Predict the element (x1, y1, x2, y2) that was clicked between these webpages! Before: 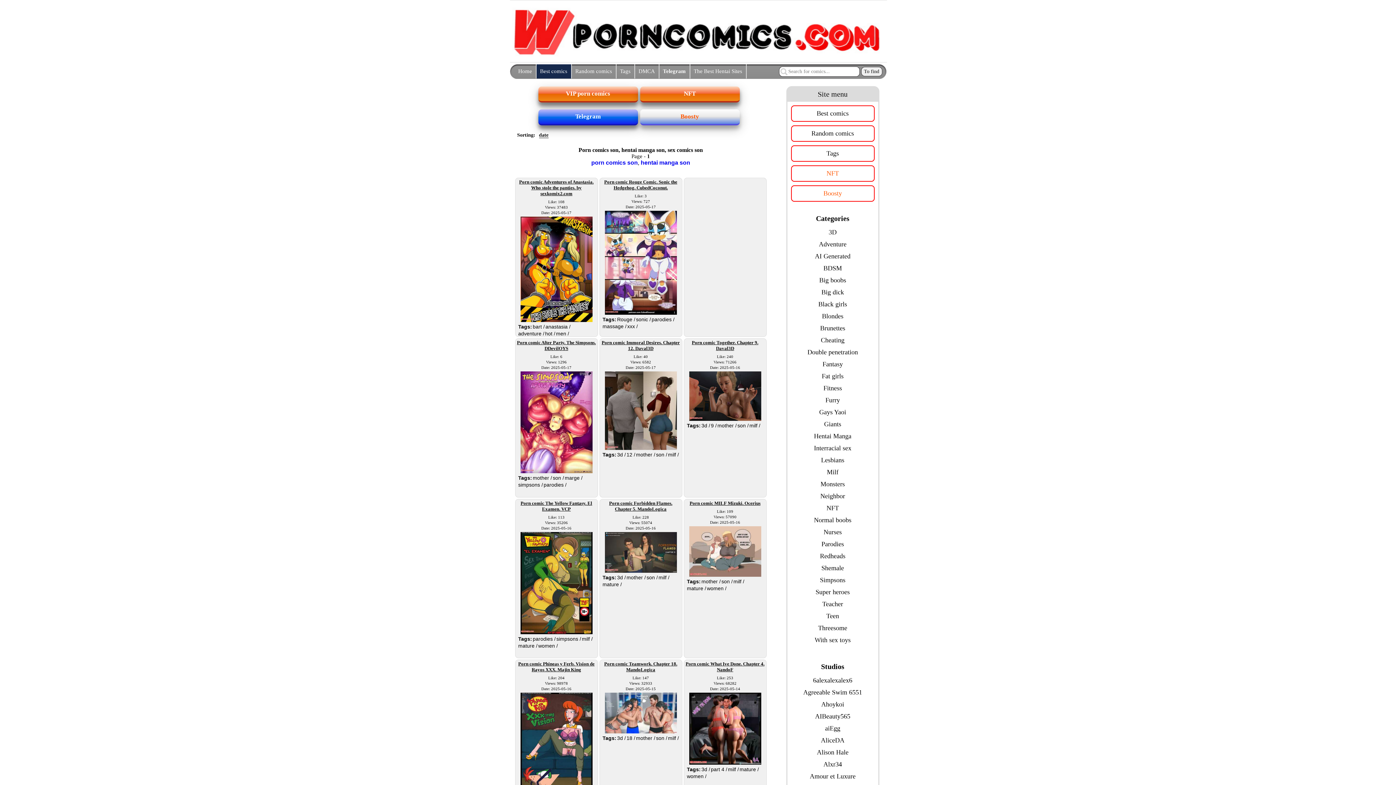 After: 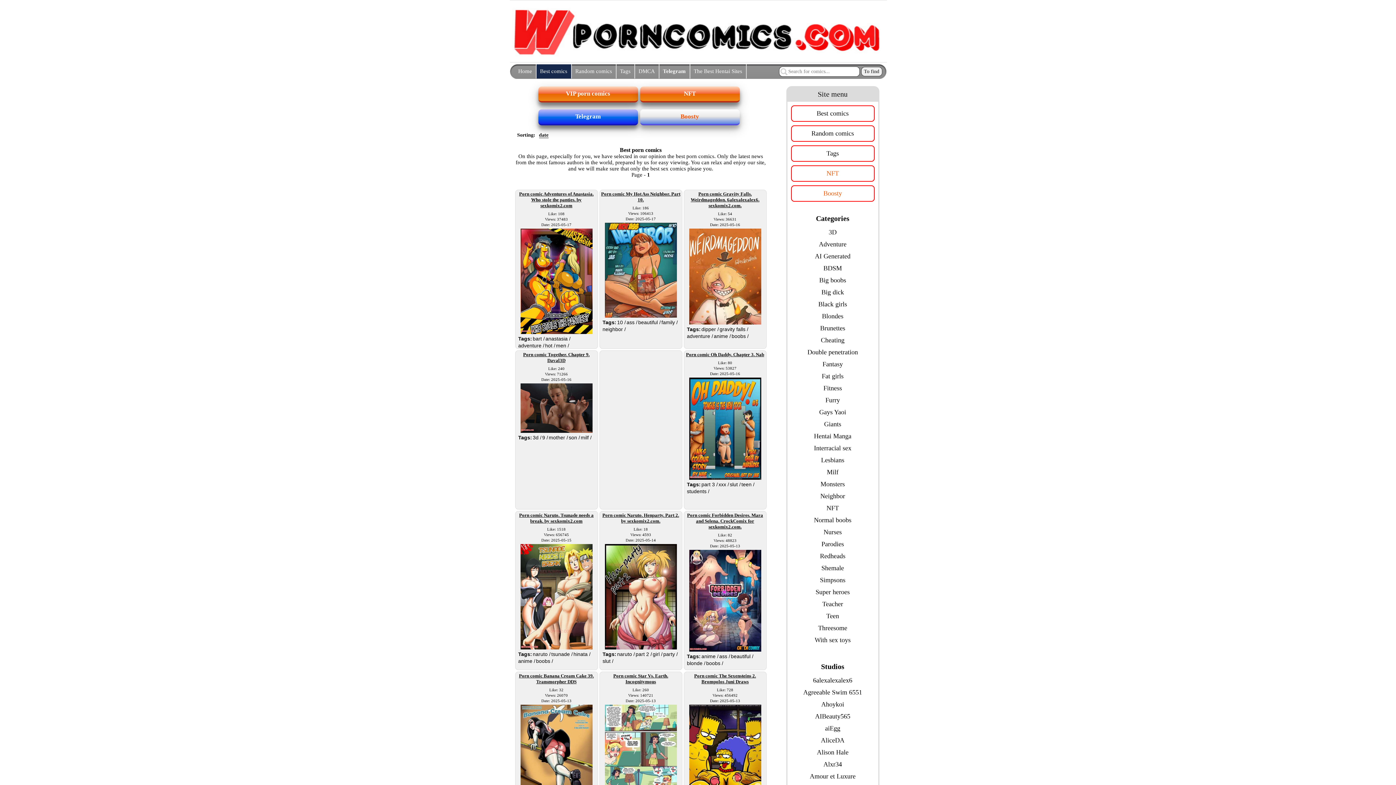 Action: label: Best comics bbox: (540, 68, 567, 74)